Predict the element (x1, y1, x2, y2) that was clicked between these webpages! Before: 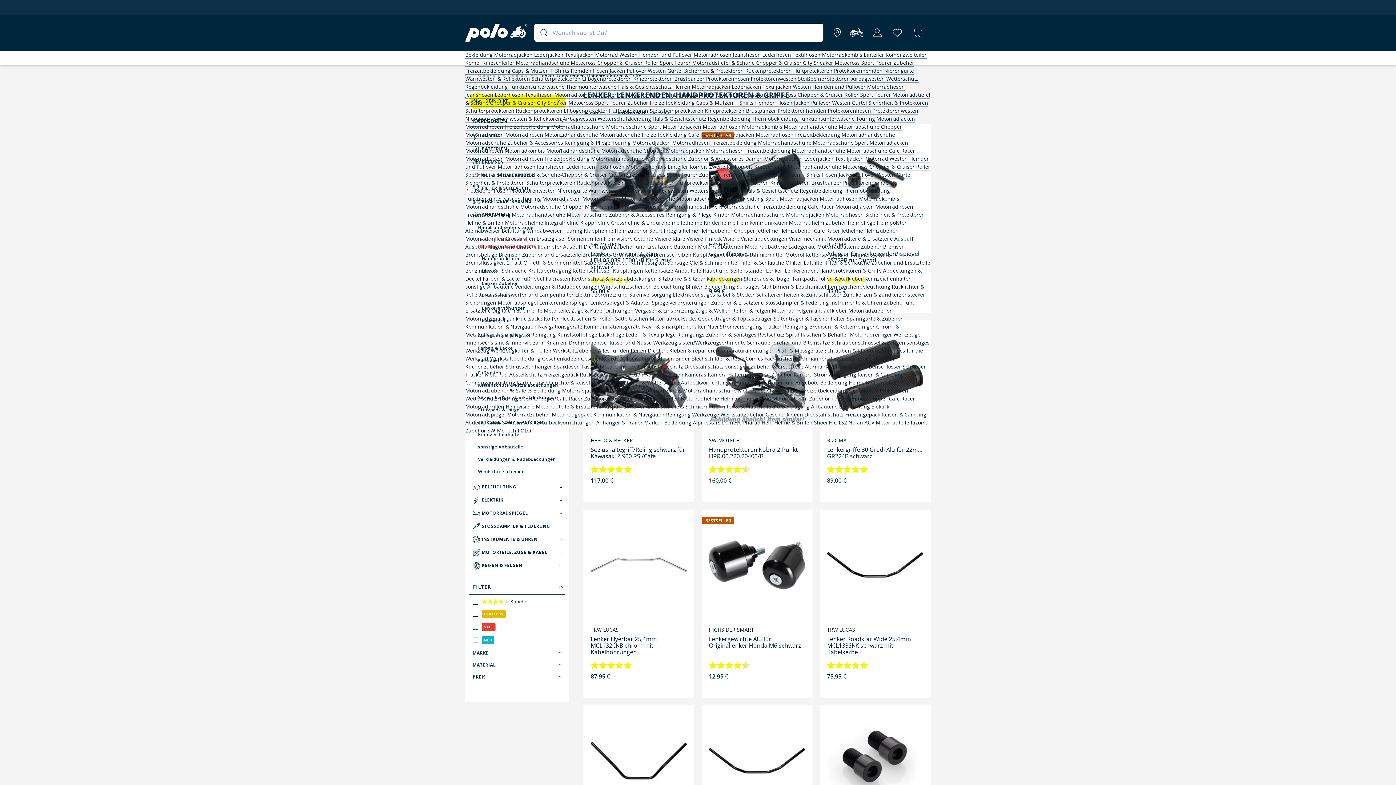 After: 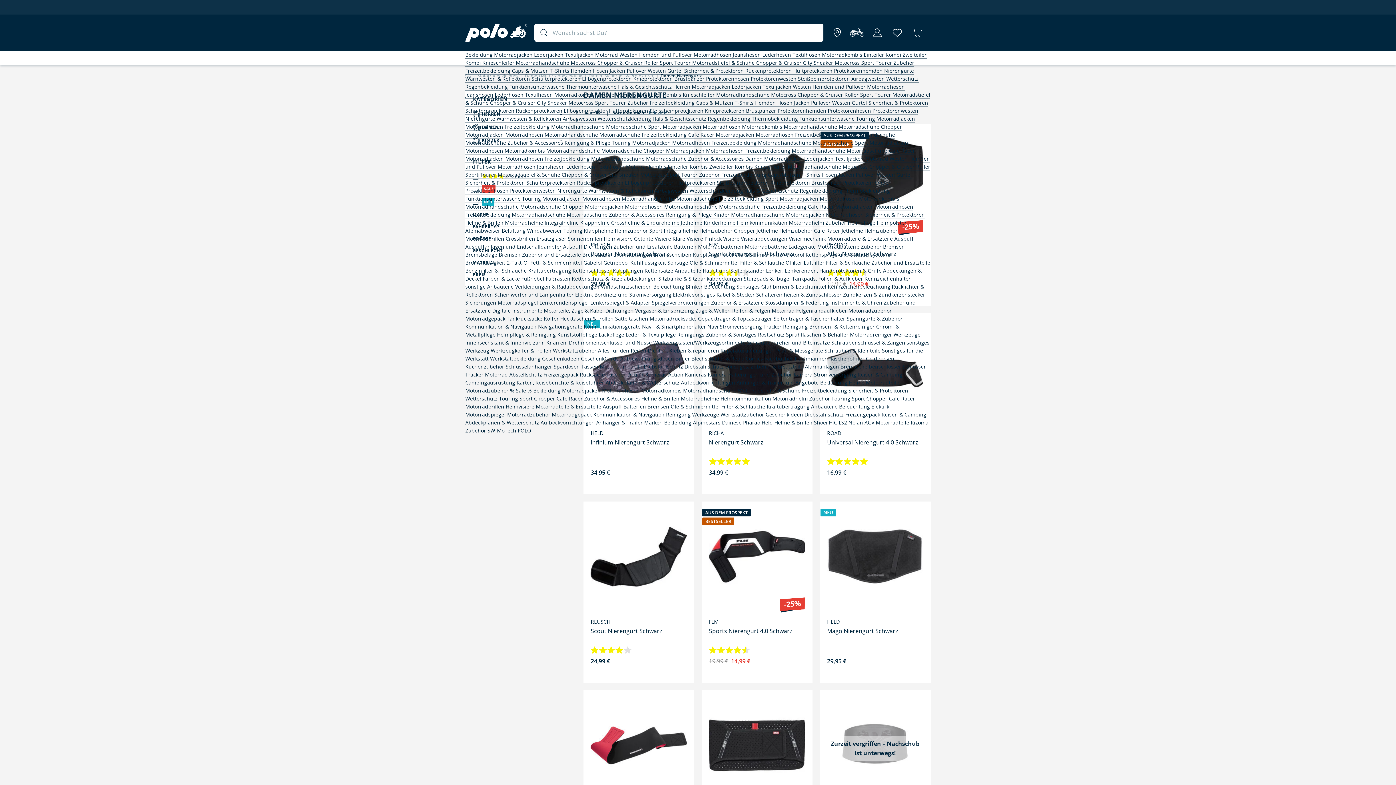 Action: label: Nierengurte  bbox: (557, 187, 588, 194)